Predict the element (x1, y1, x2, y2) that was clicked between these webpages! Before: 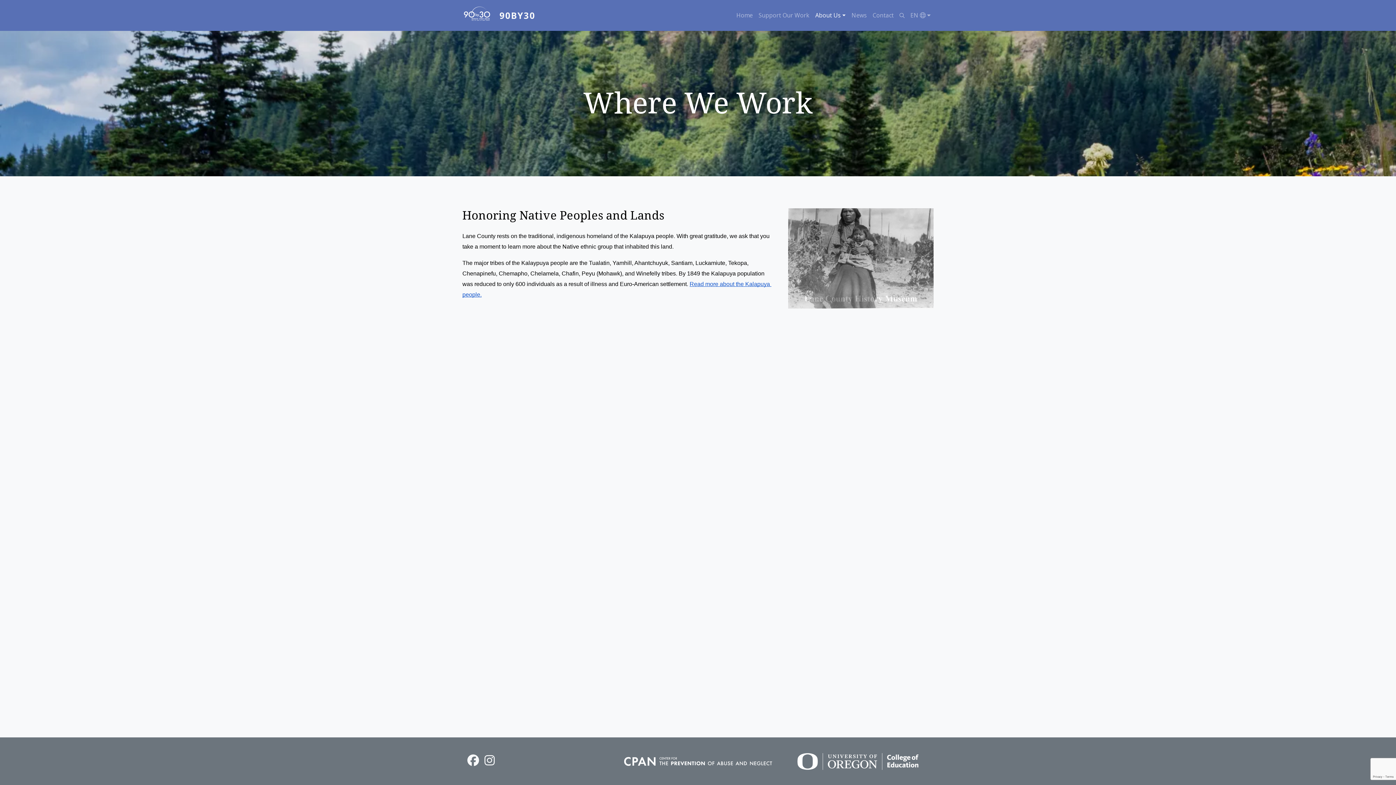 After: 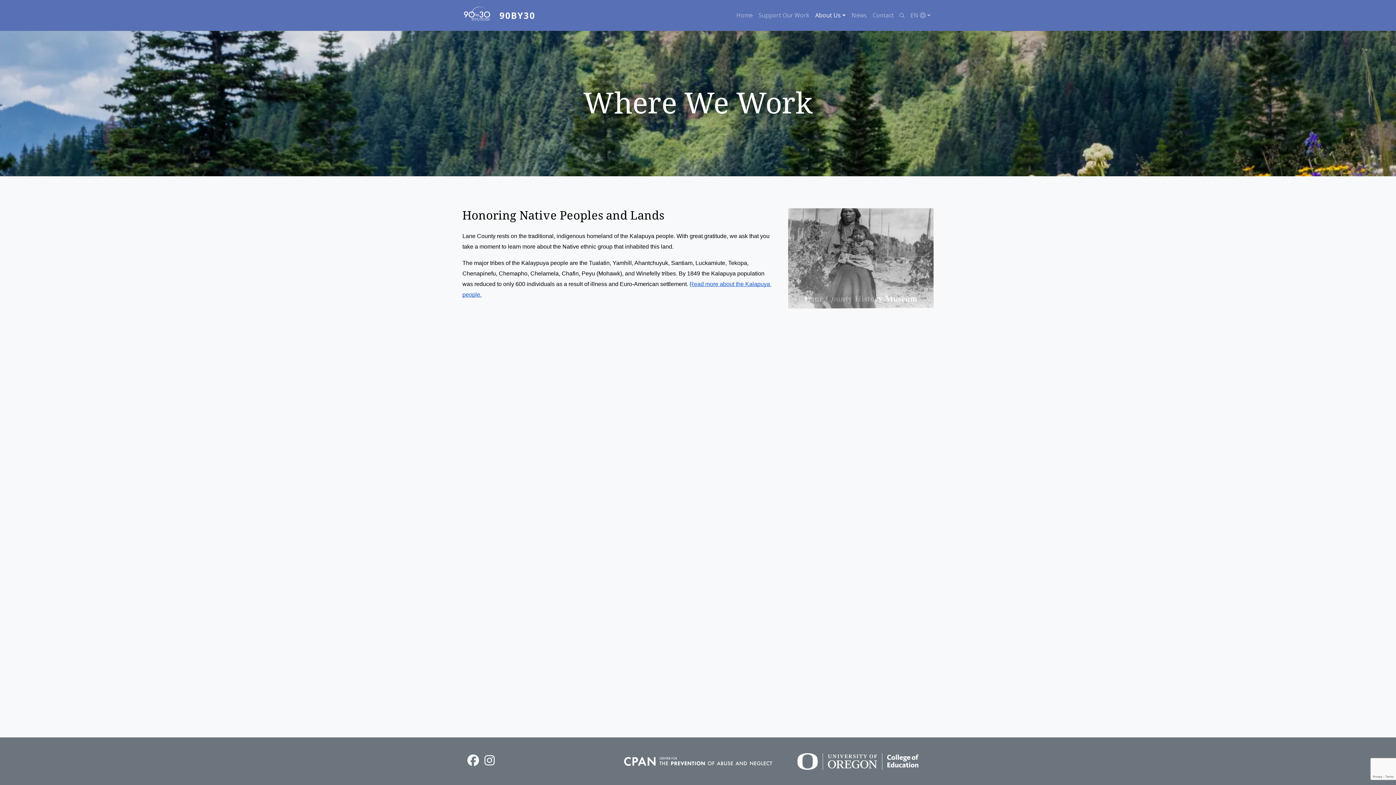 Action: bbox: (622, 756, 773, 764)